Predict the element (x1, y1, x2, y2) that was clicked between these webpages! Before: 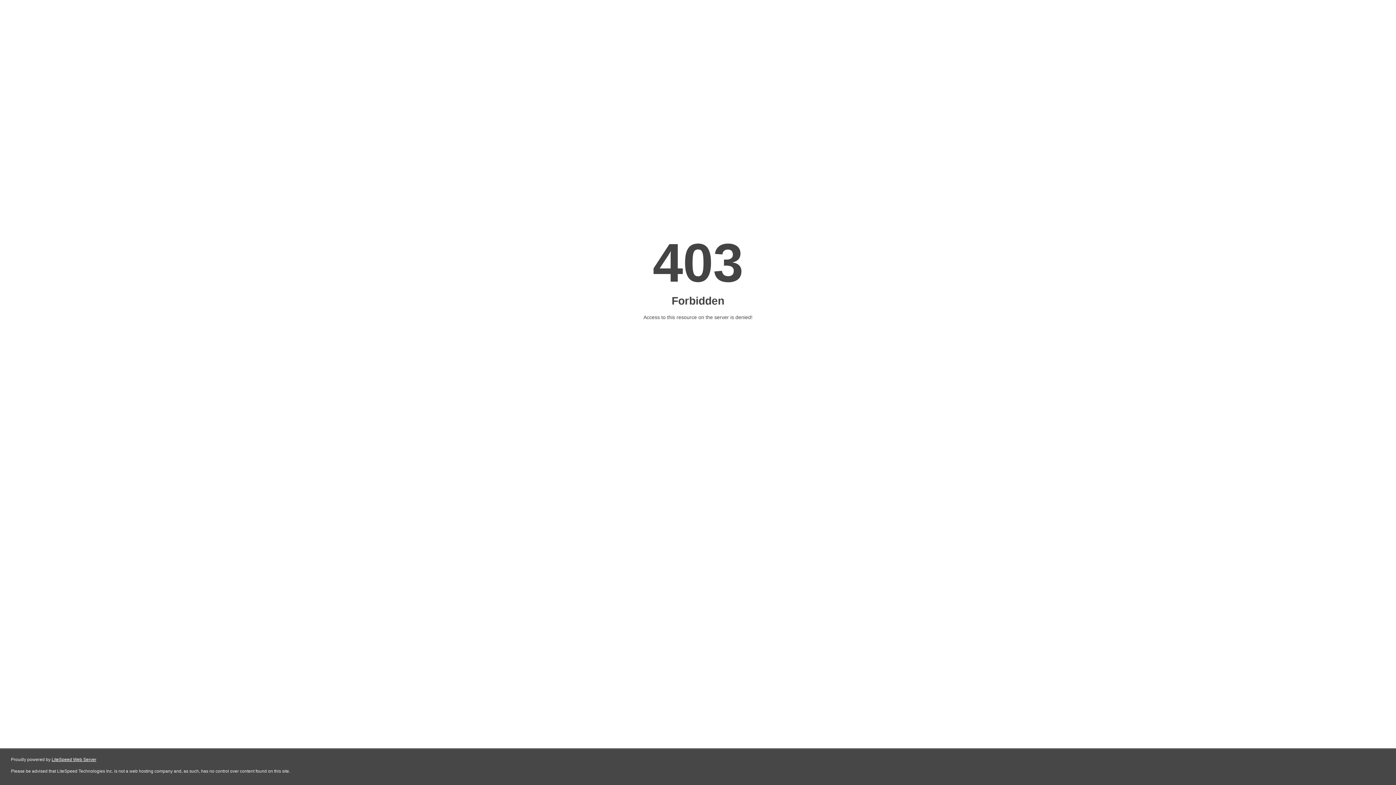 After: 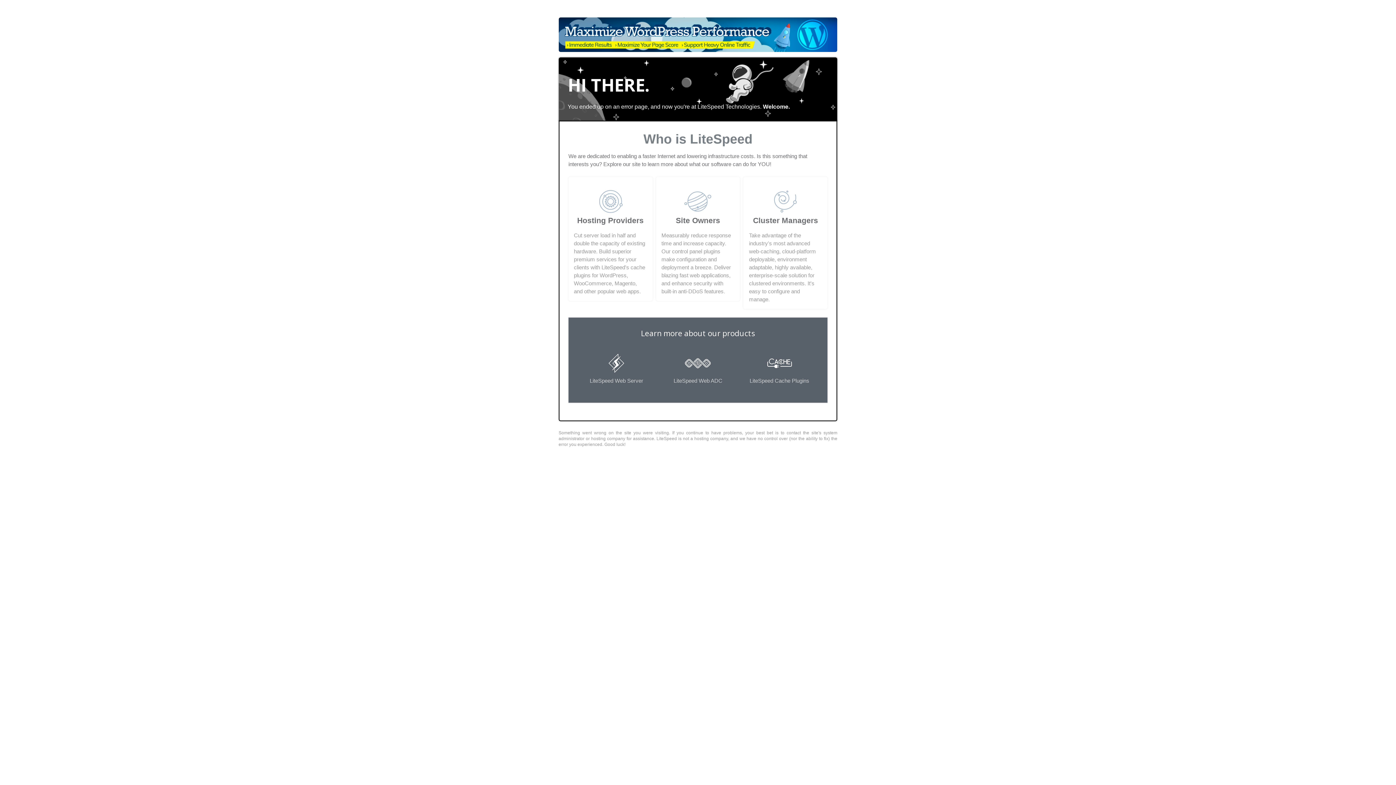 Action: label: LiteSpeed Web Server bbox: (51, 757, 96, 762)